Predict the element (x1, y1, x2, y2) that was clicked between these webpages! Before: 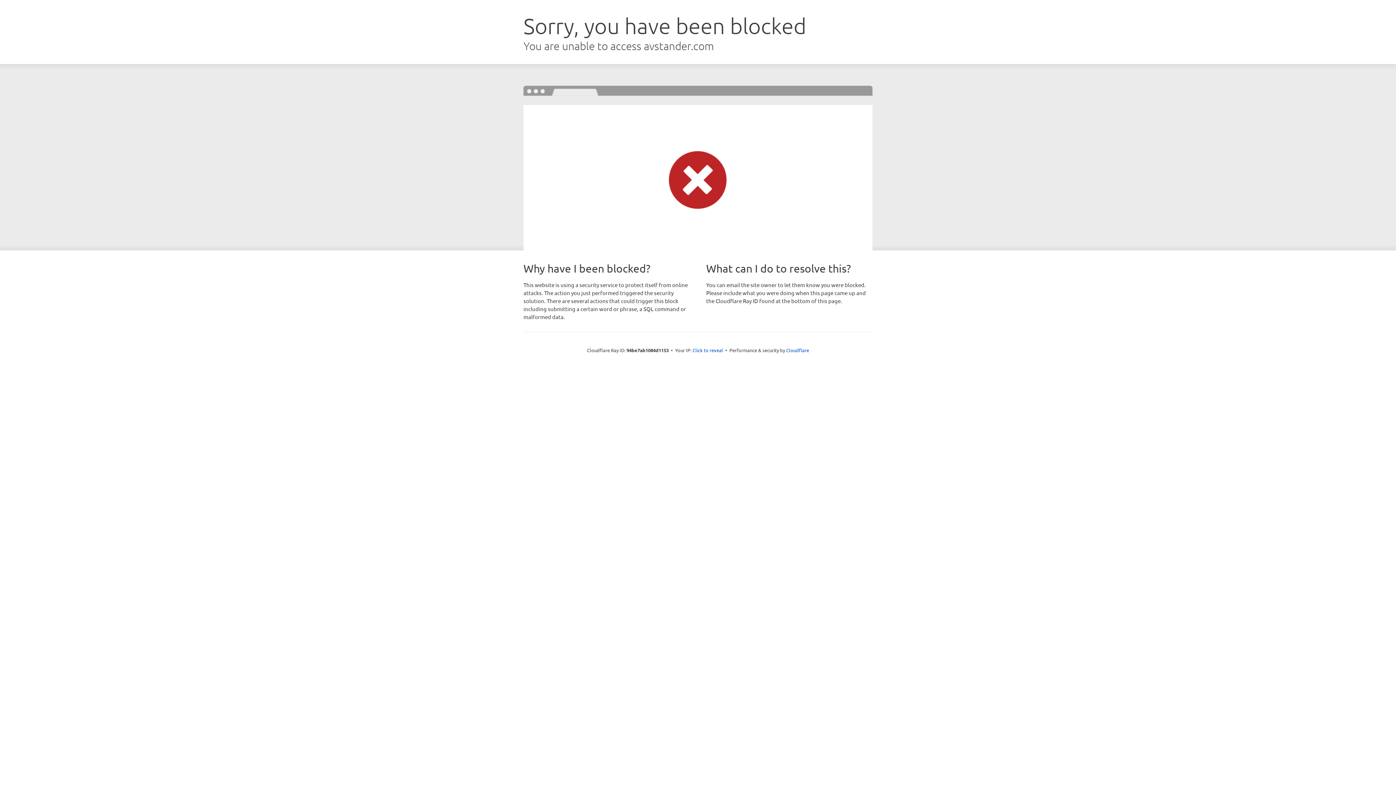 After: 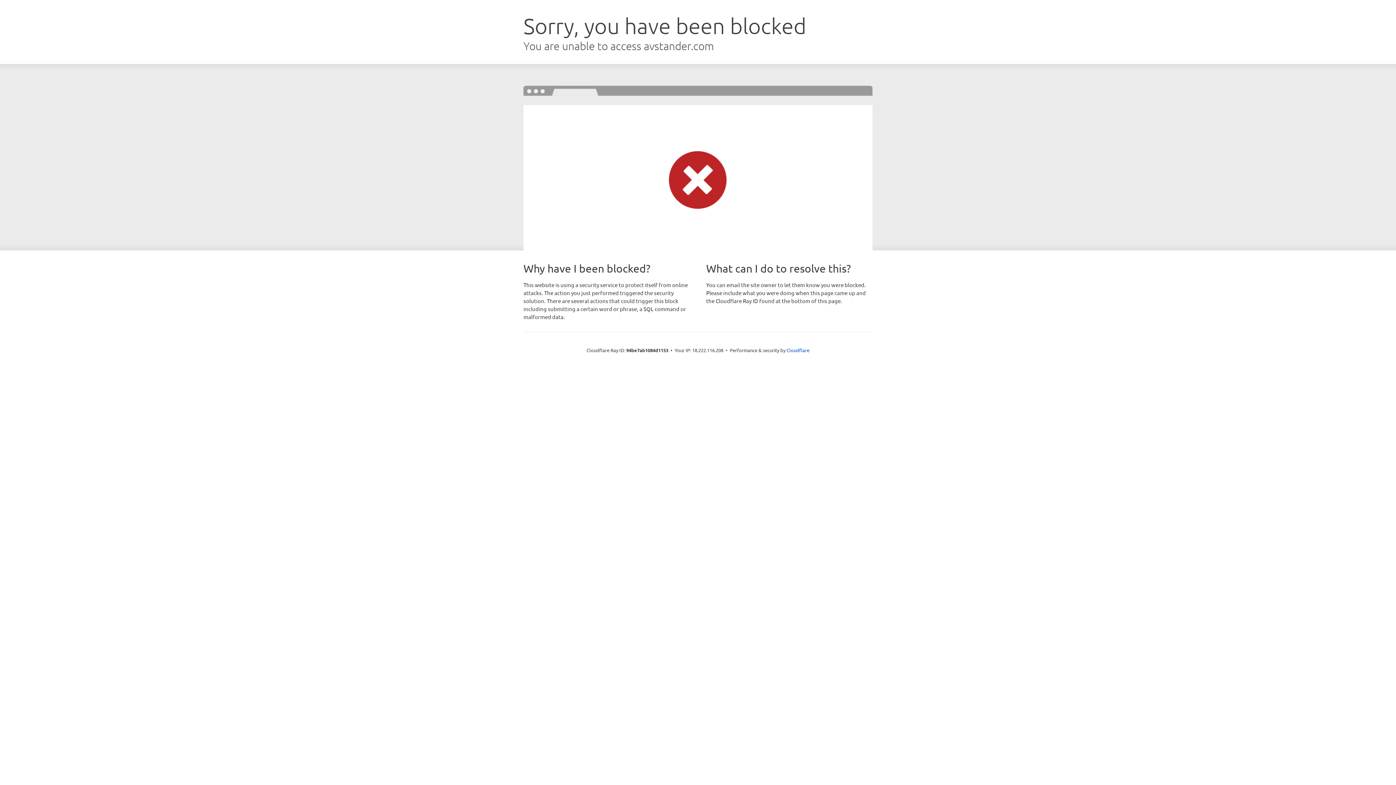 Action: label: Click to reveal bbox: (692, 346, 723, 353)